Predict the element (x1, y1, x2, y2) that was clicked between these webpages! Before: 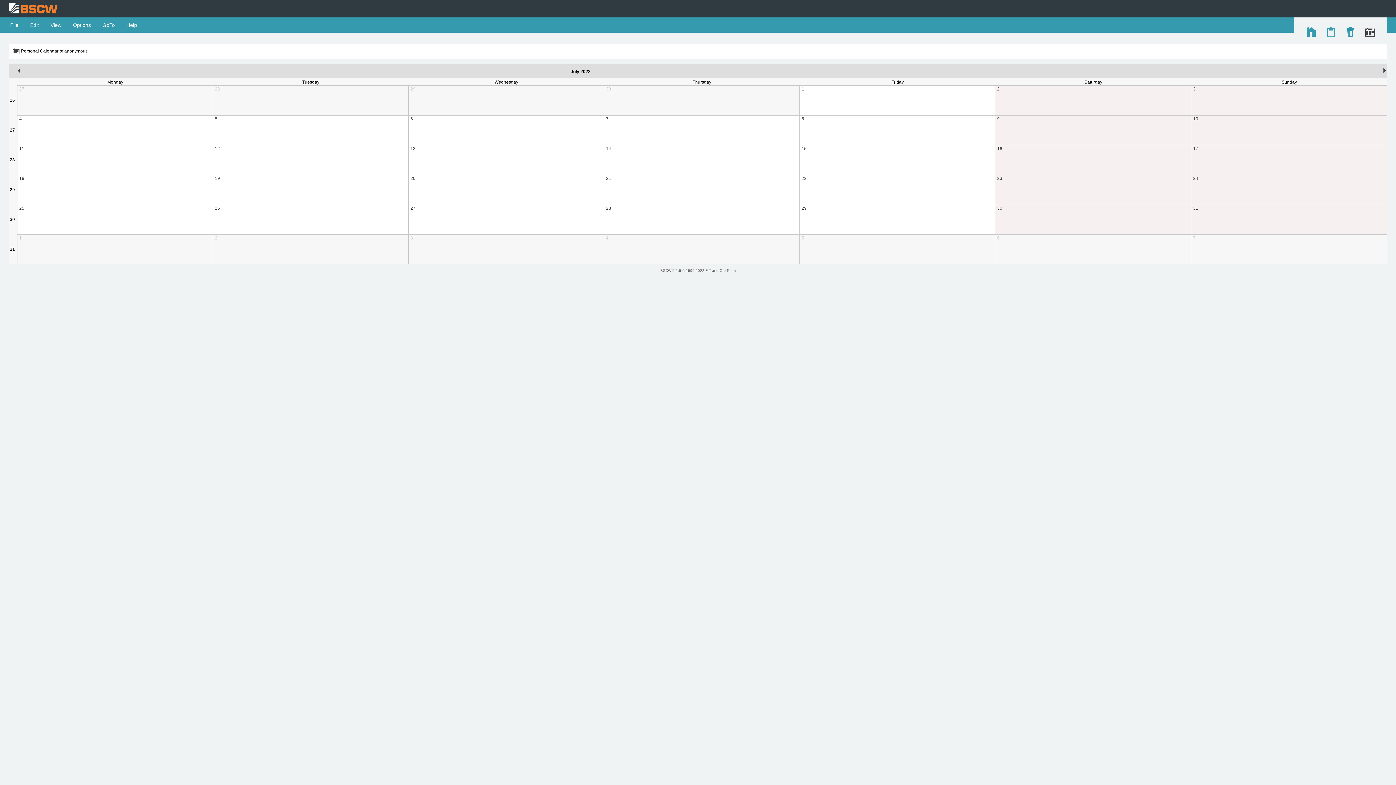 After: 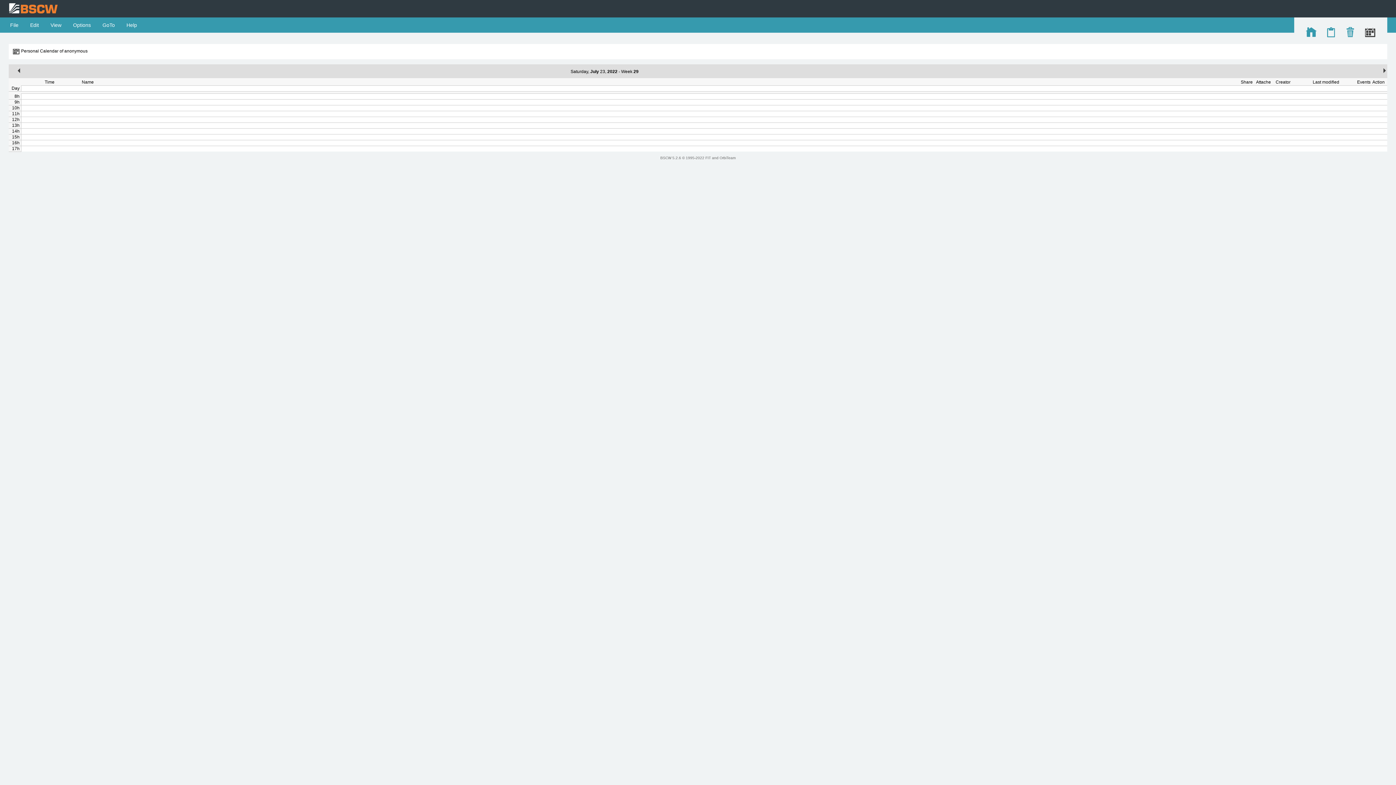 Action: label: 23 bbox: (997, 176, 1002, 181)